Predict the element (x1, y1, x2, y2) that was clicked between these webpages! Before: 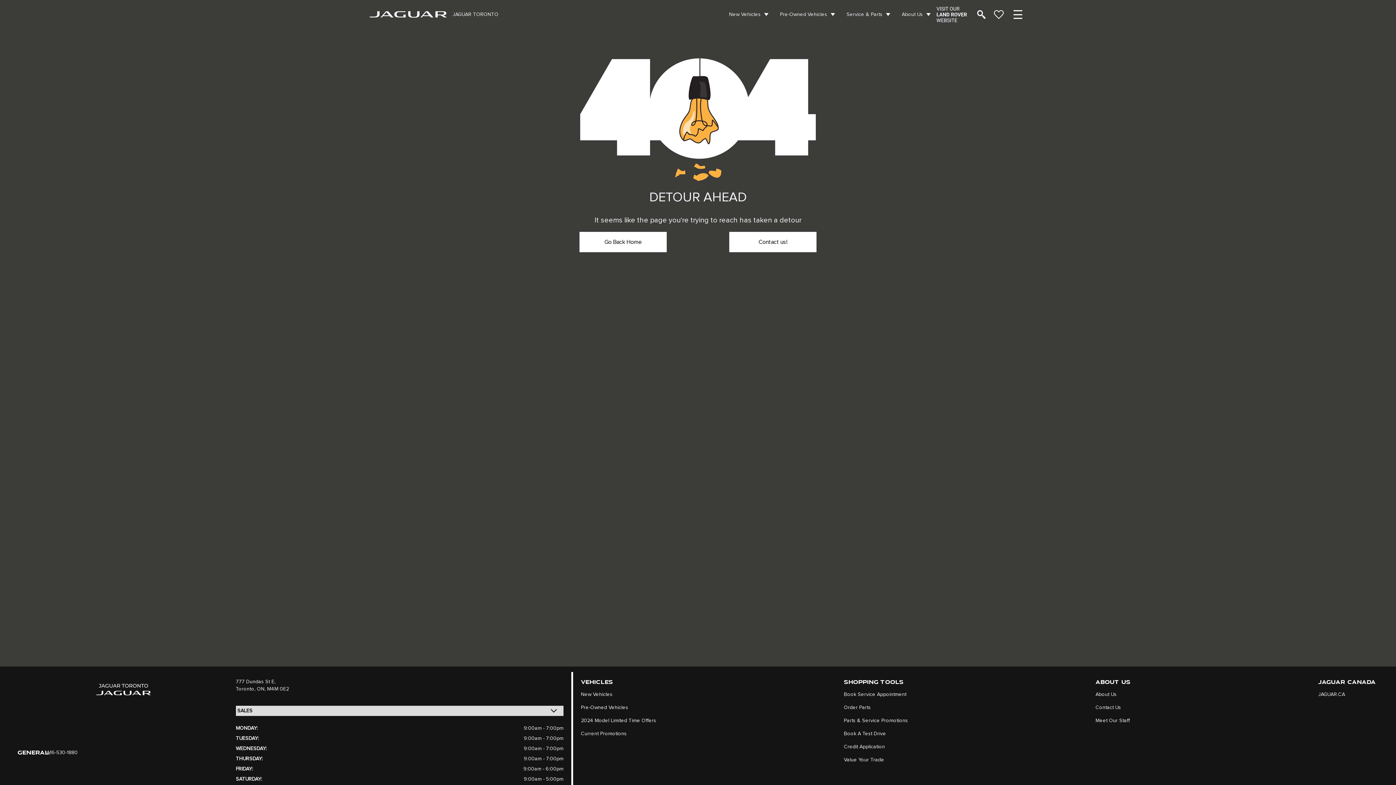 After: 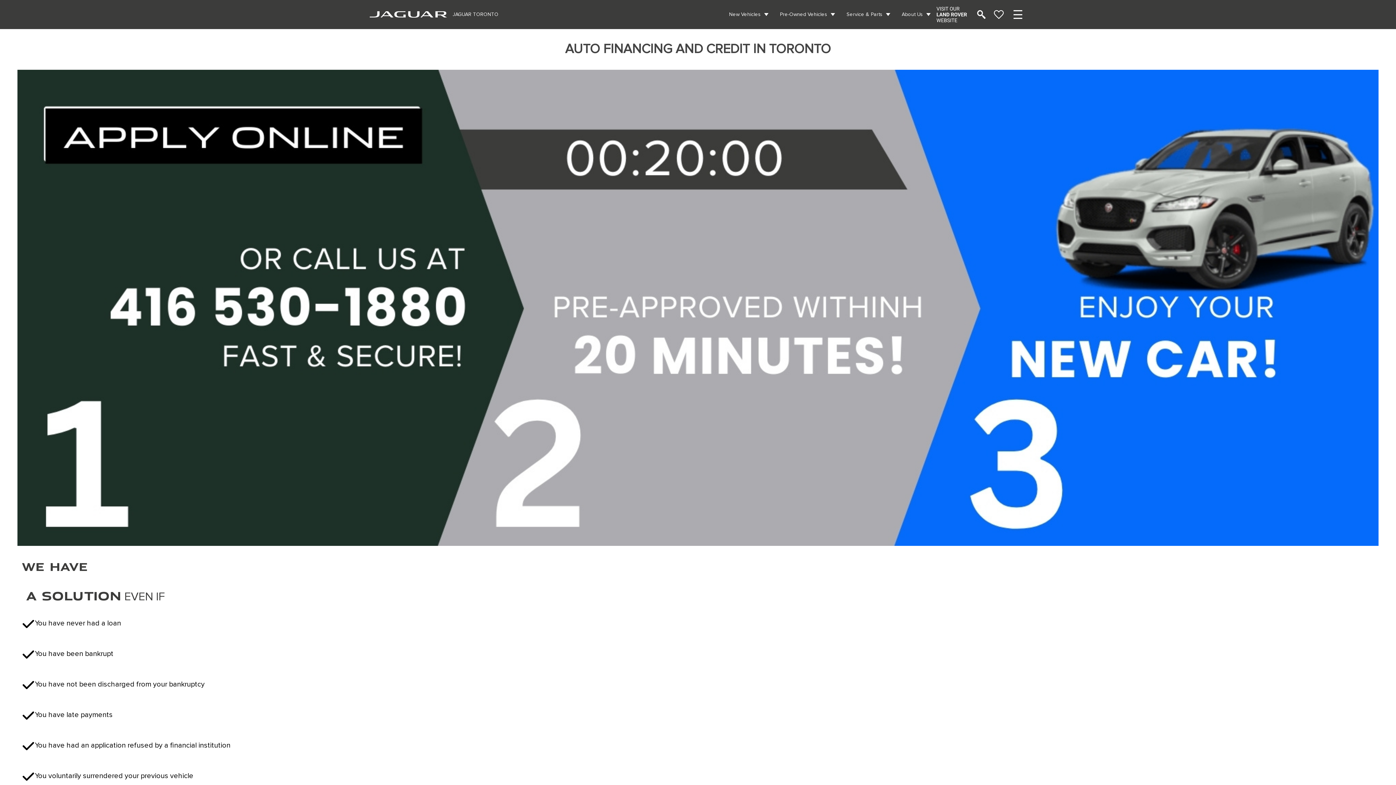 Action: label: Credit Application bbox: (844, 740, 885, 749)